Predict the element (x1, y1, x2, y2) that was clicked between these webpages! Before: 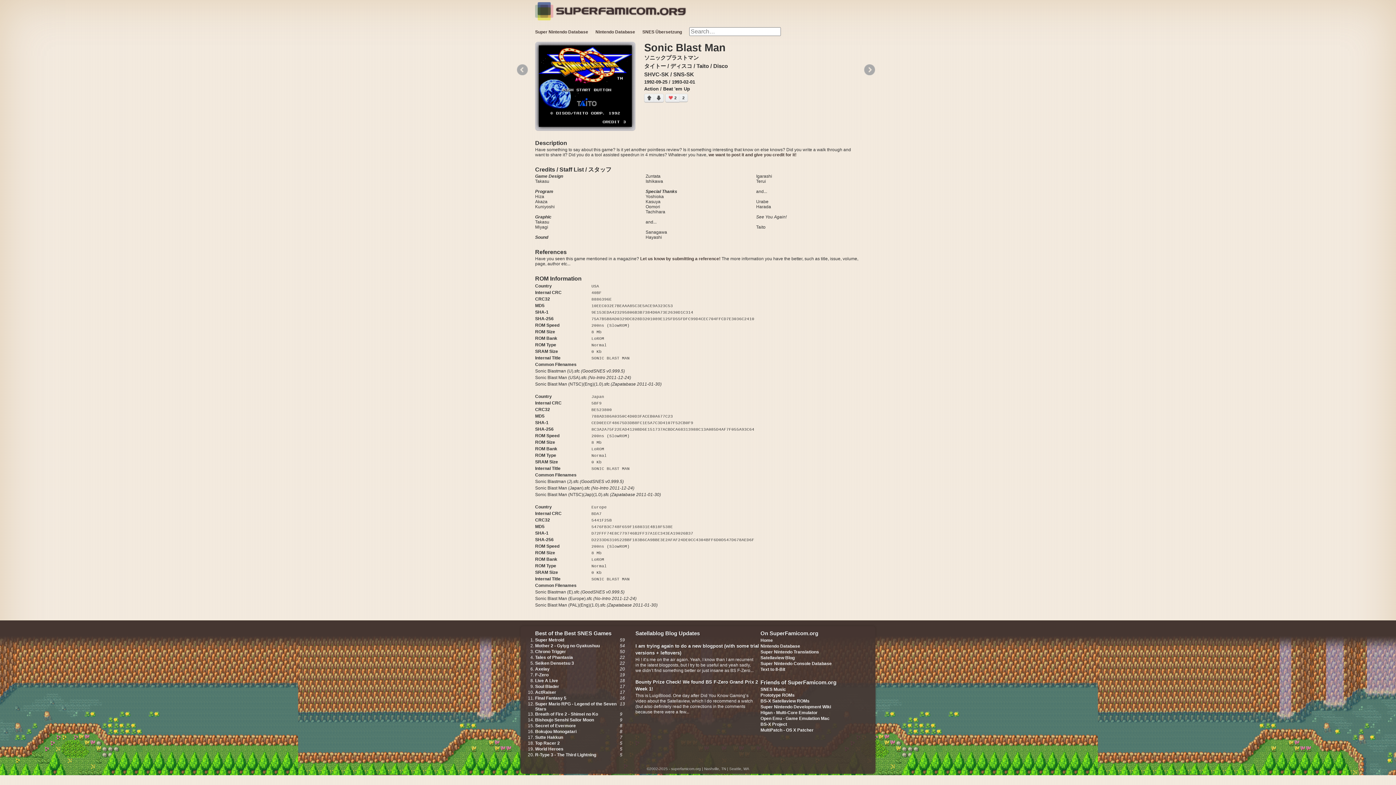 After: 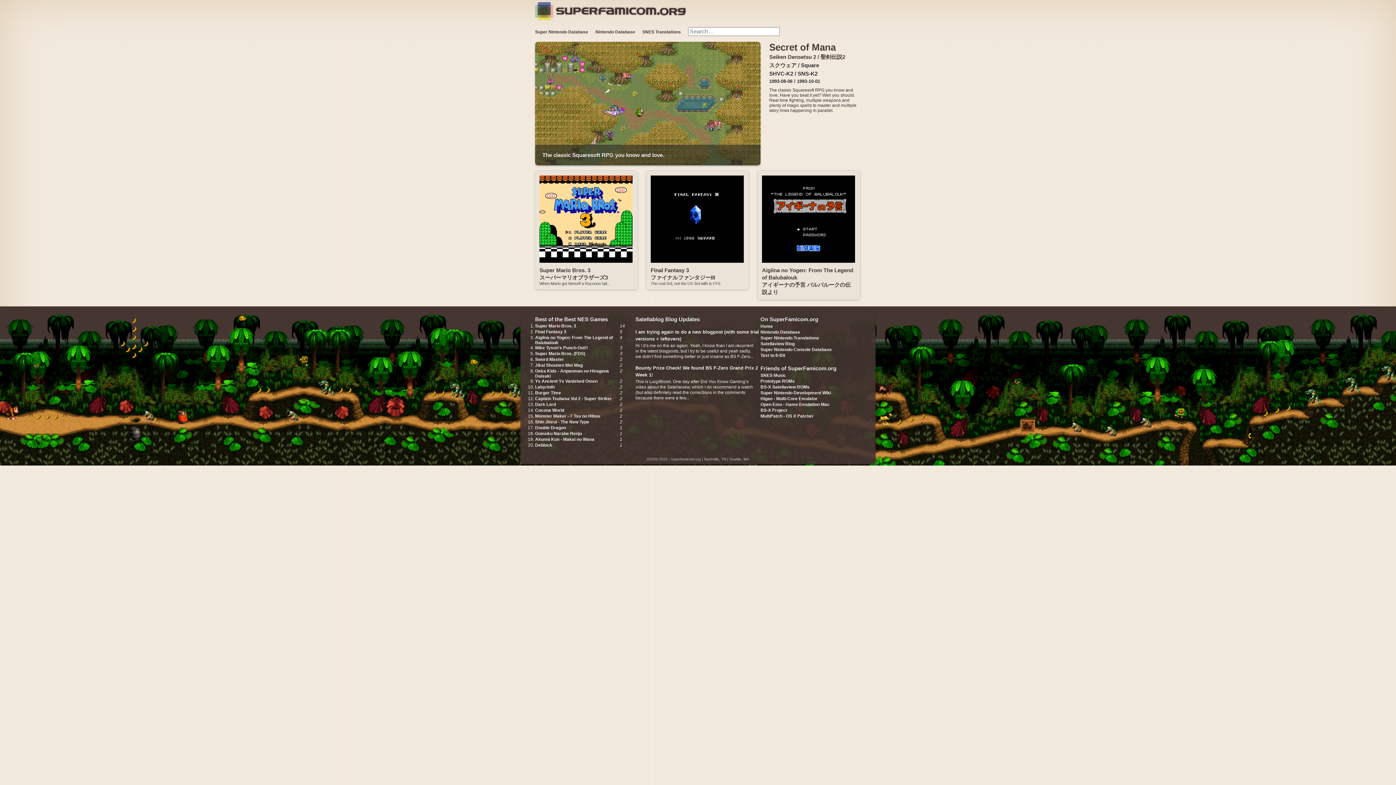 Action: bbox: (760, 643, 836, 649) label: Nintendo Database